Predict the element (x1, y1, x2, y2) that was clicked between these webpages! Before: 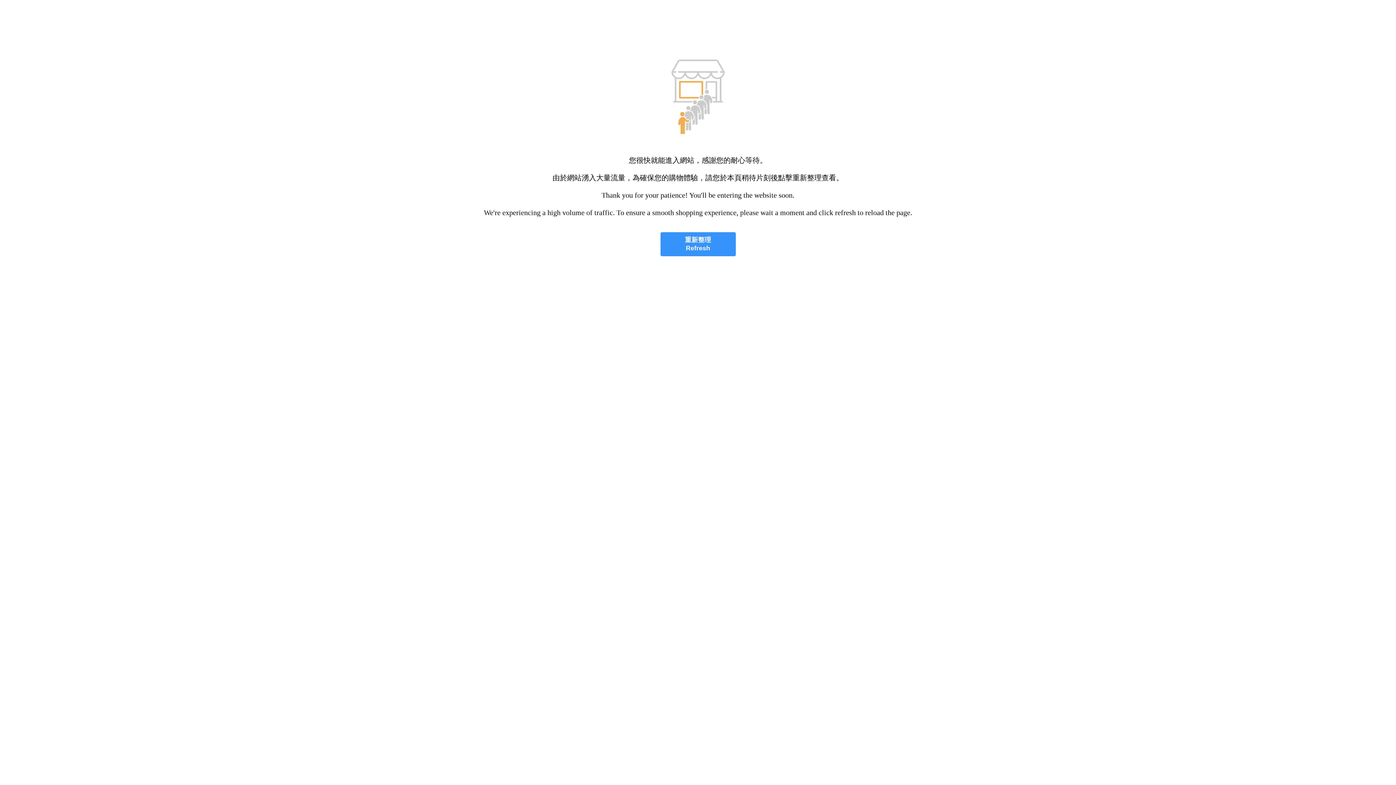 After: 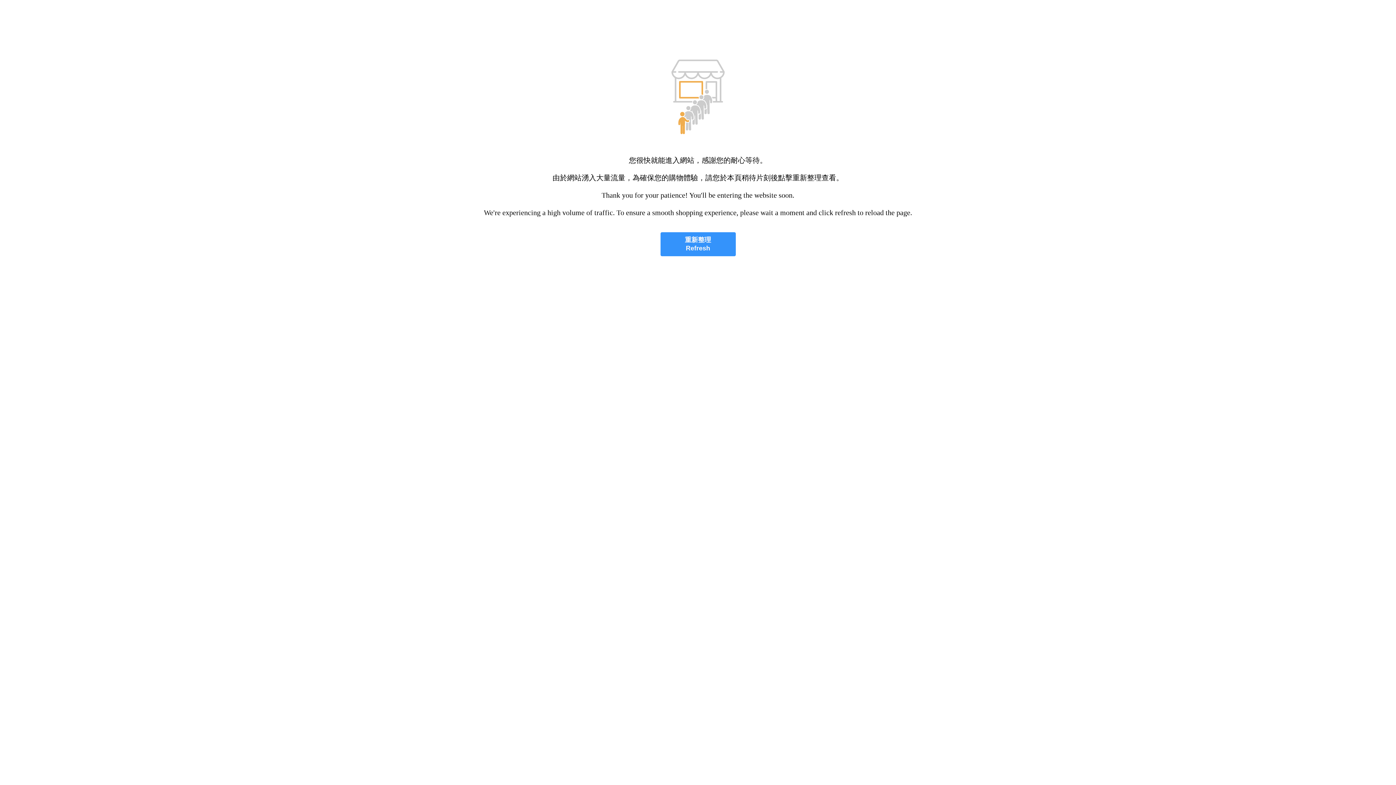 Action: bbox: (660, 232, 735, 256) label: 重新整理
Refresh